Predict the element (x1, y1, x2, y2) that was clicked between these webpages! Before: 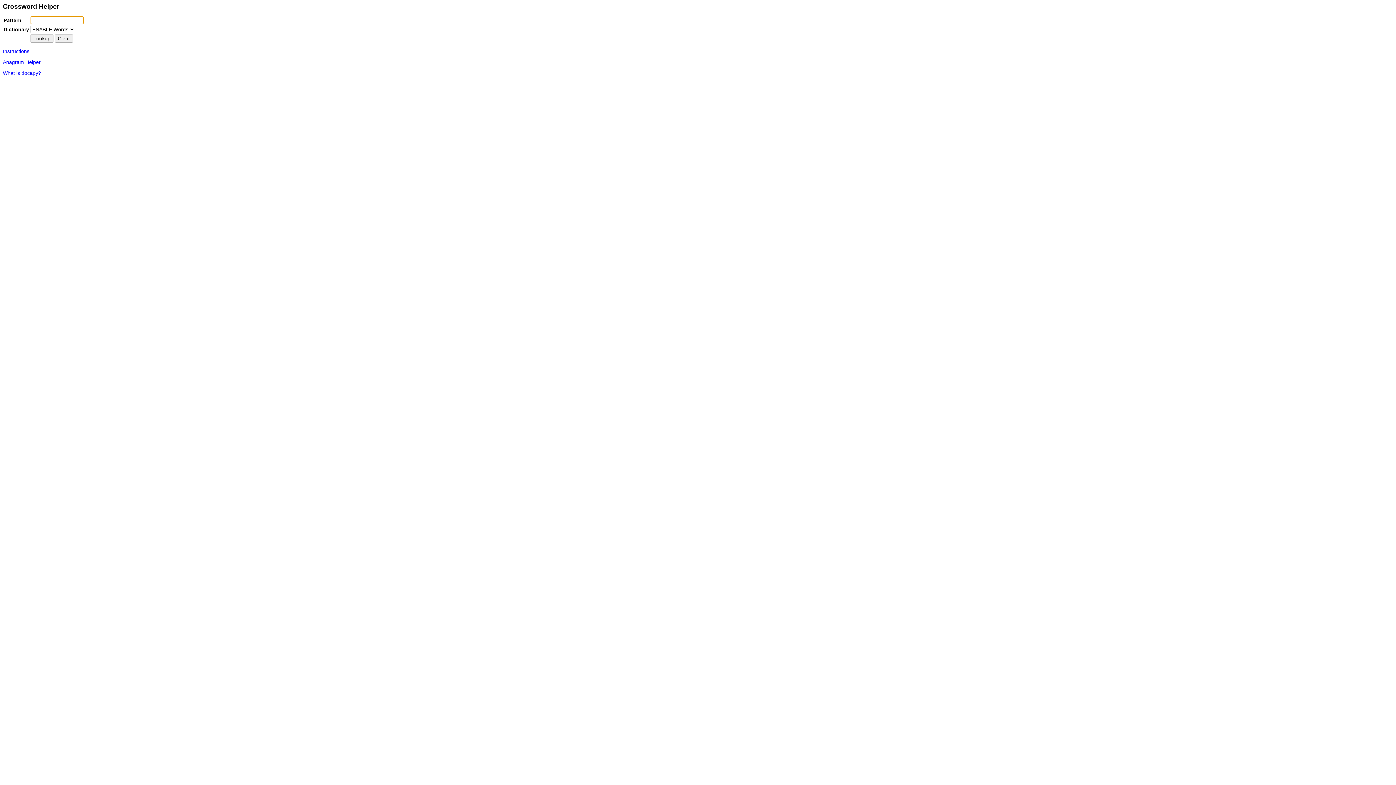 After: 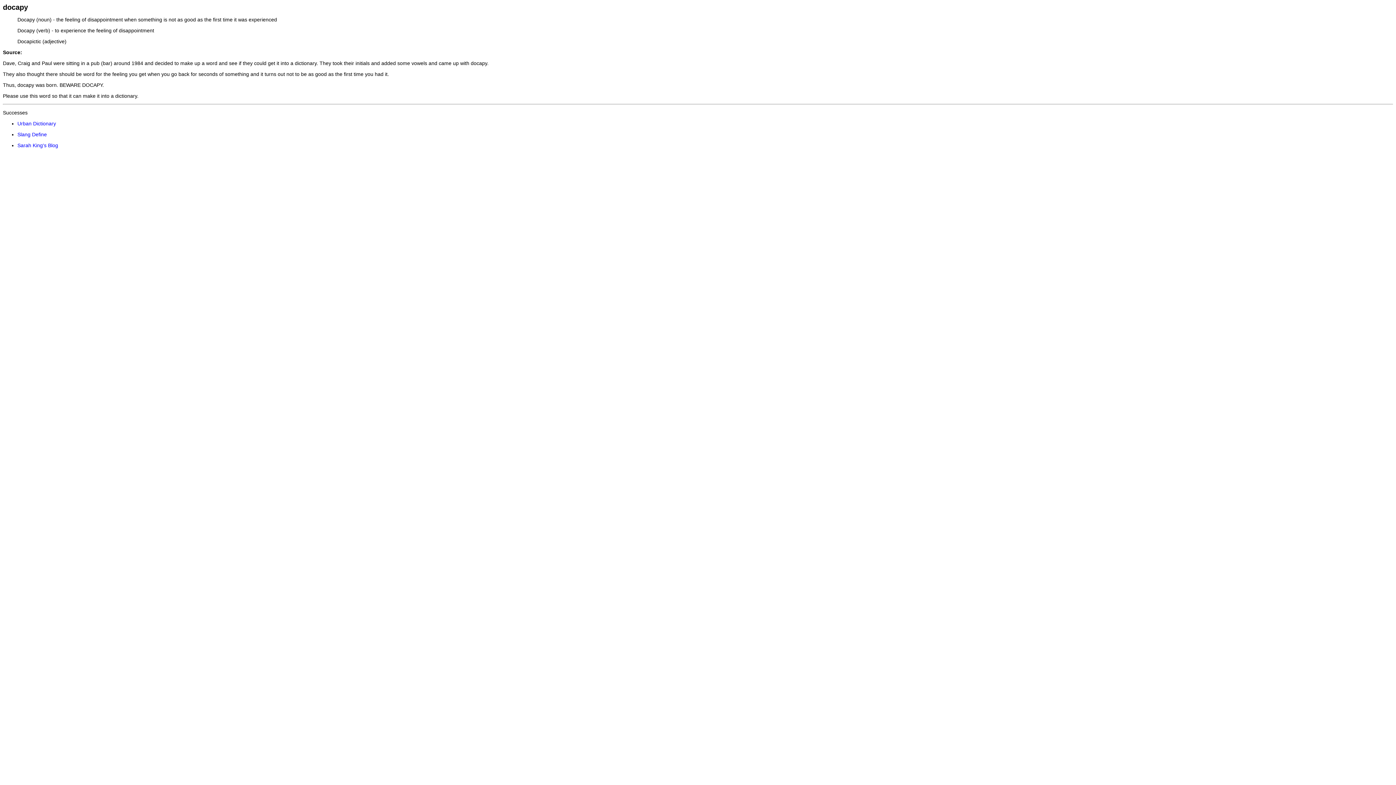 Action: label: What is docapy? bbox: (2, 70, 41, 76)